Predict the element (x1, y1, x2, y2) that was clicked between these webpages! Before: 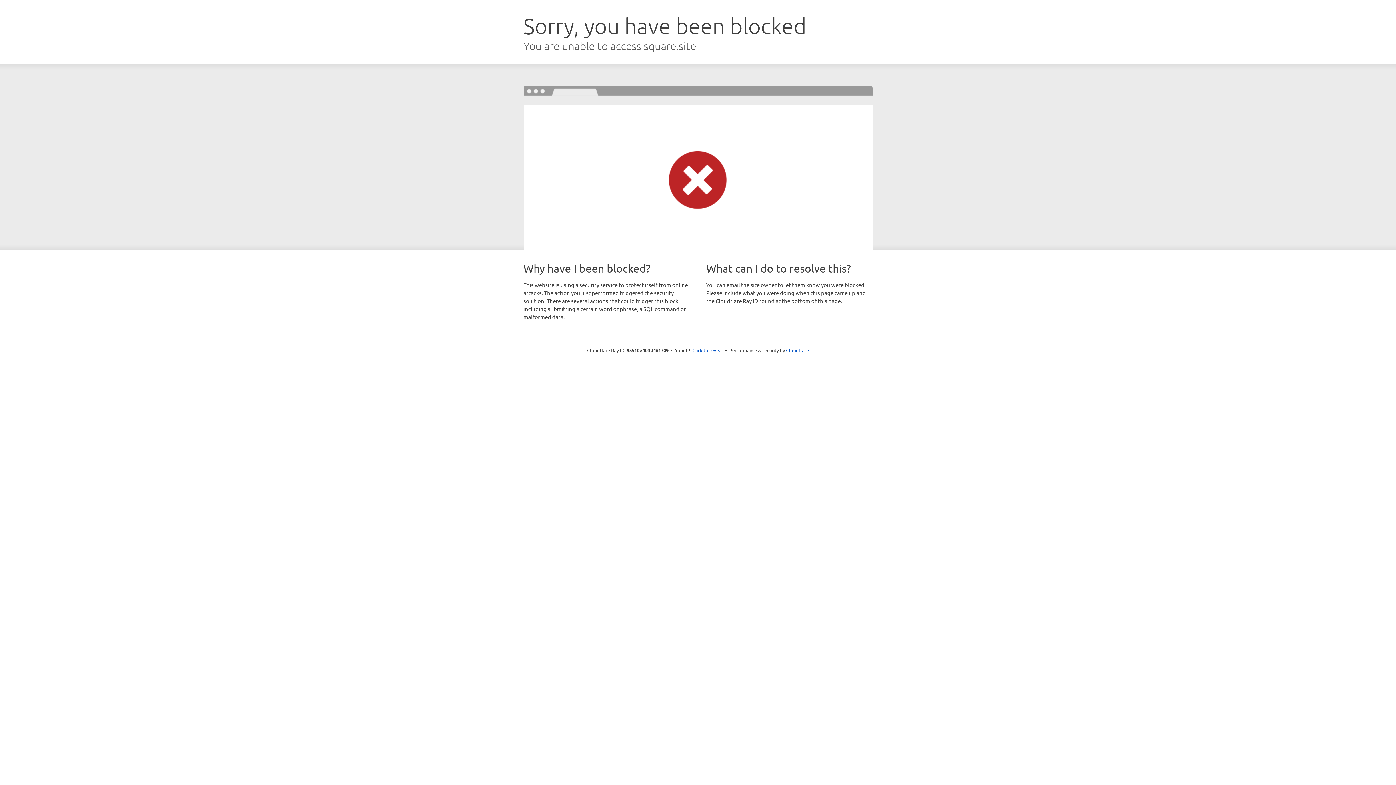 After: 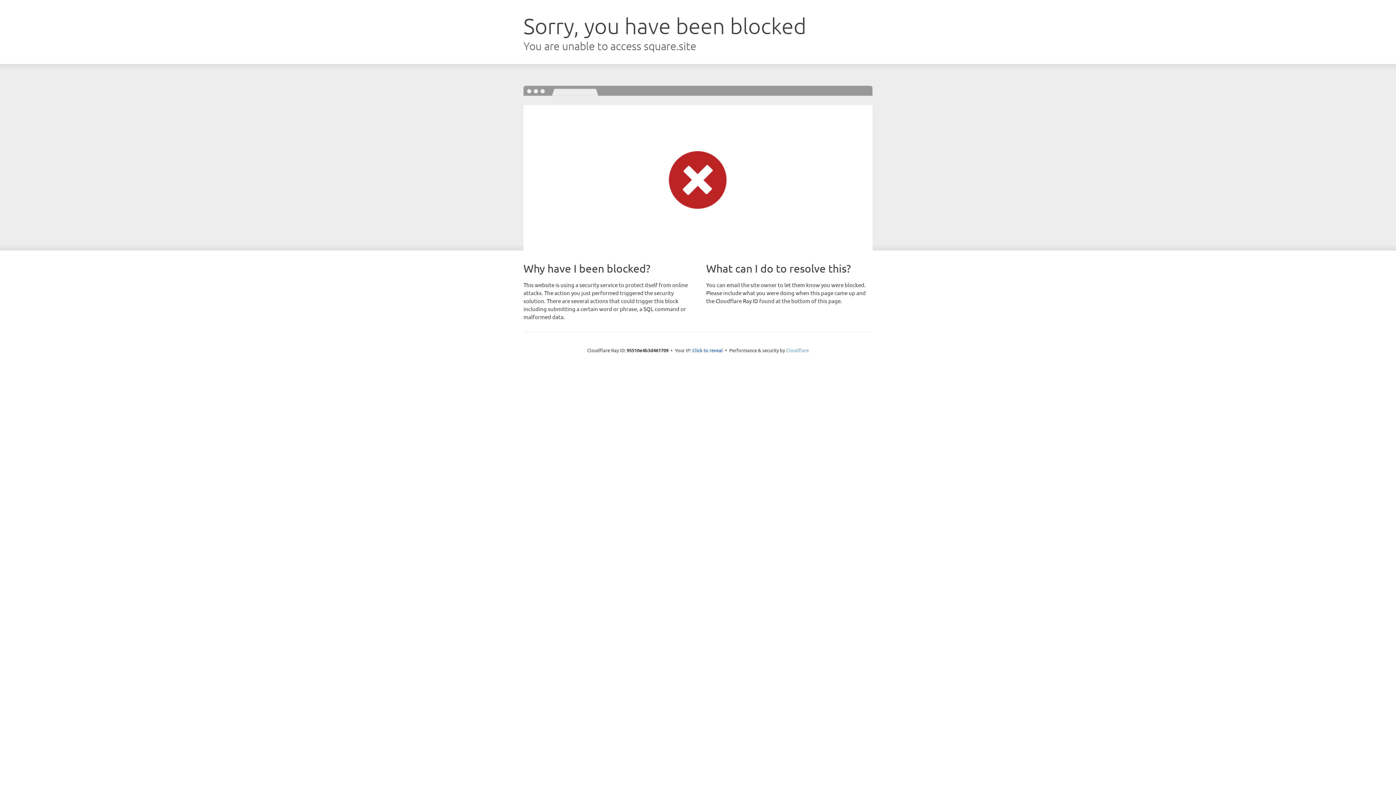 Action: bbox: (786, 347, 809, 353) label: Cloudflare